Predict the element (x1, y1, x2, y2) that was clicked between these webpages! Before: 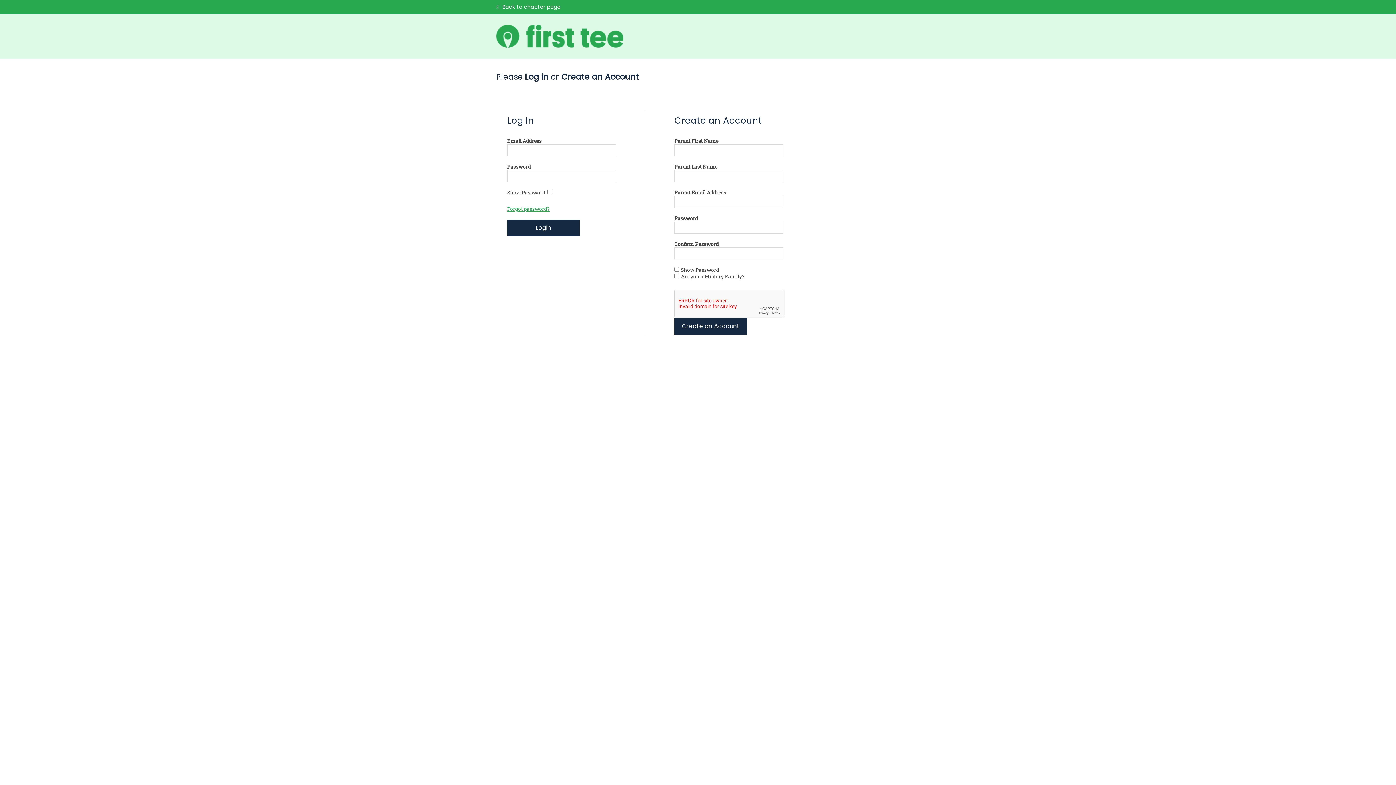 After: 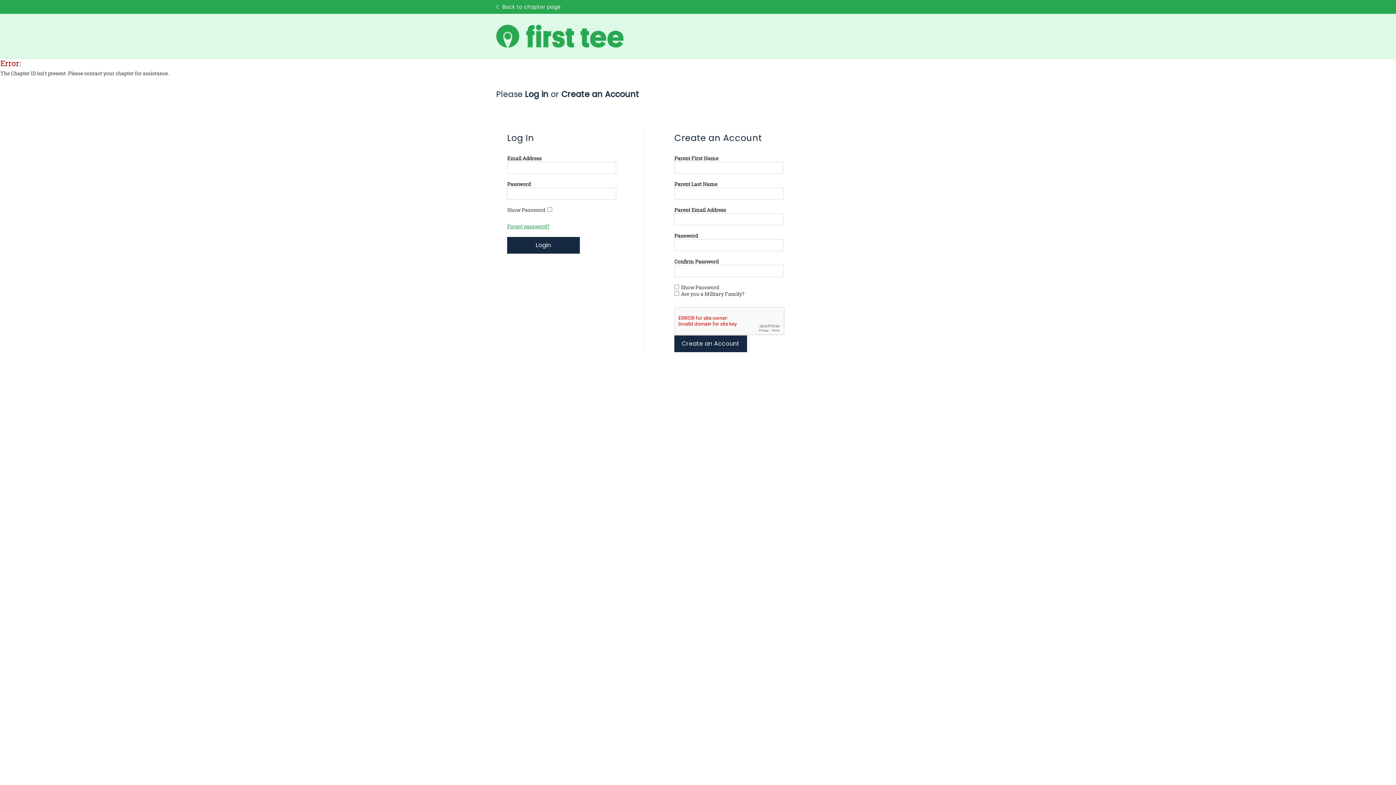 Action: bbox: (496, 24, 623, 47)